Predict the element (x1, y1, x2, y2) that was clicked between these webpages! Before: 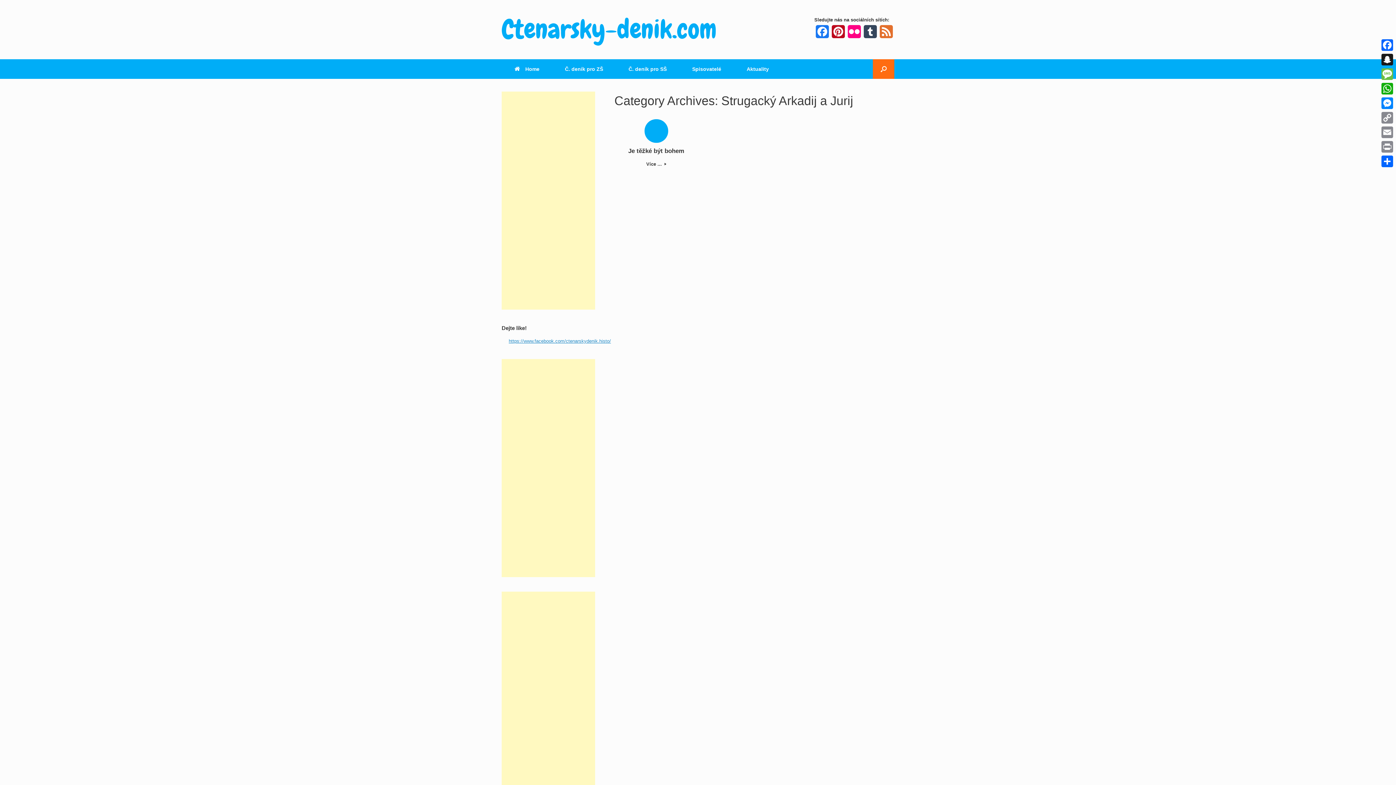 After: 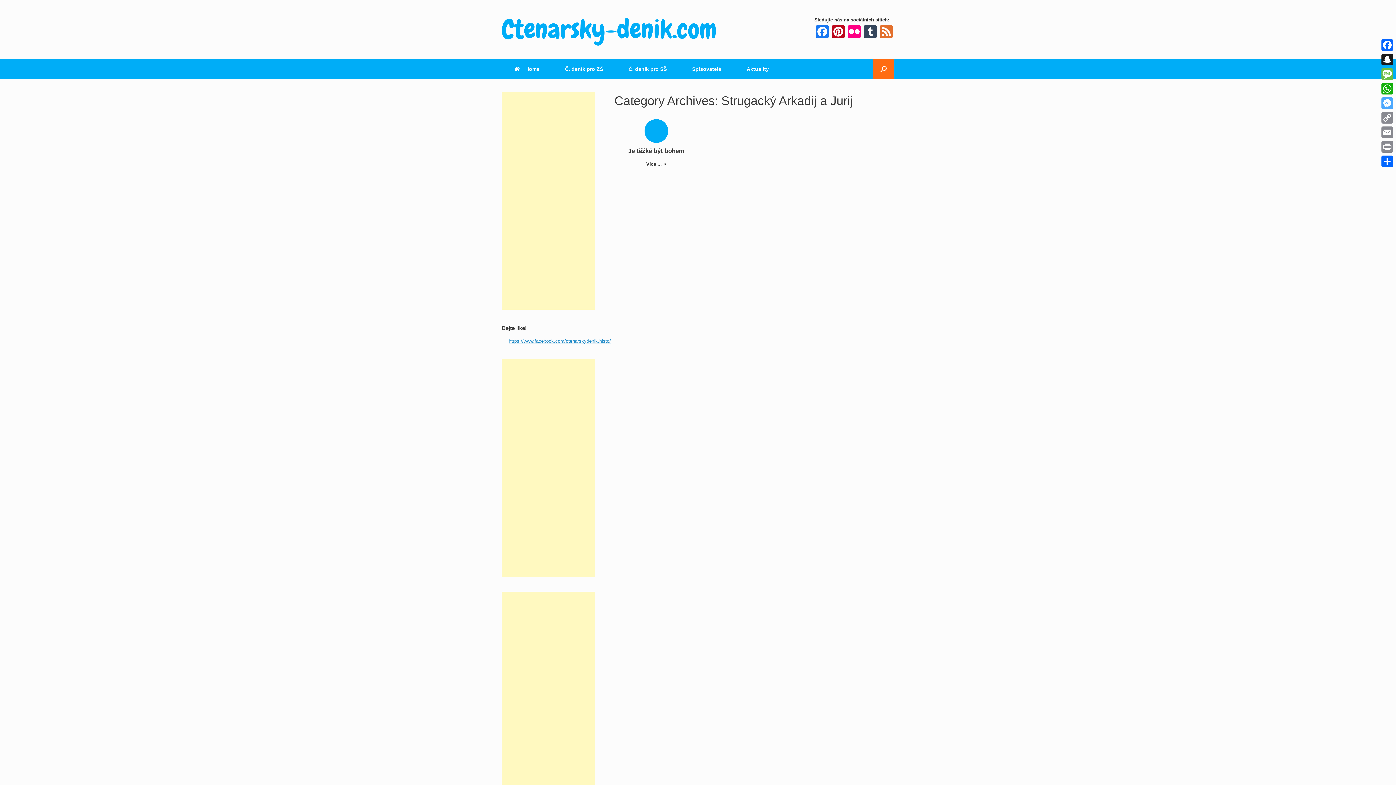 Action: label: Messenger bbox: (1380, 96, 1394, 110)